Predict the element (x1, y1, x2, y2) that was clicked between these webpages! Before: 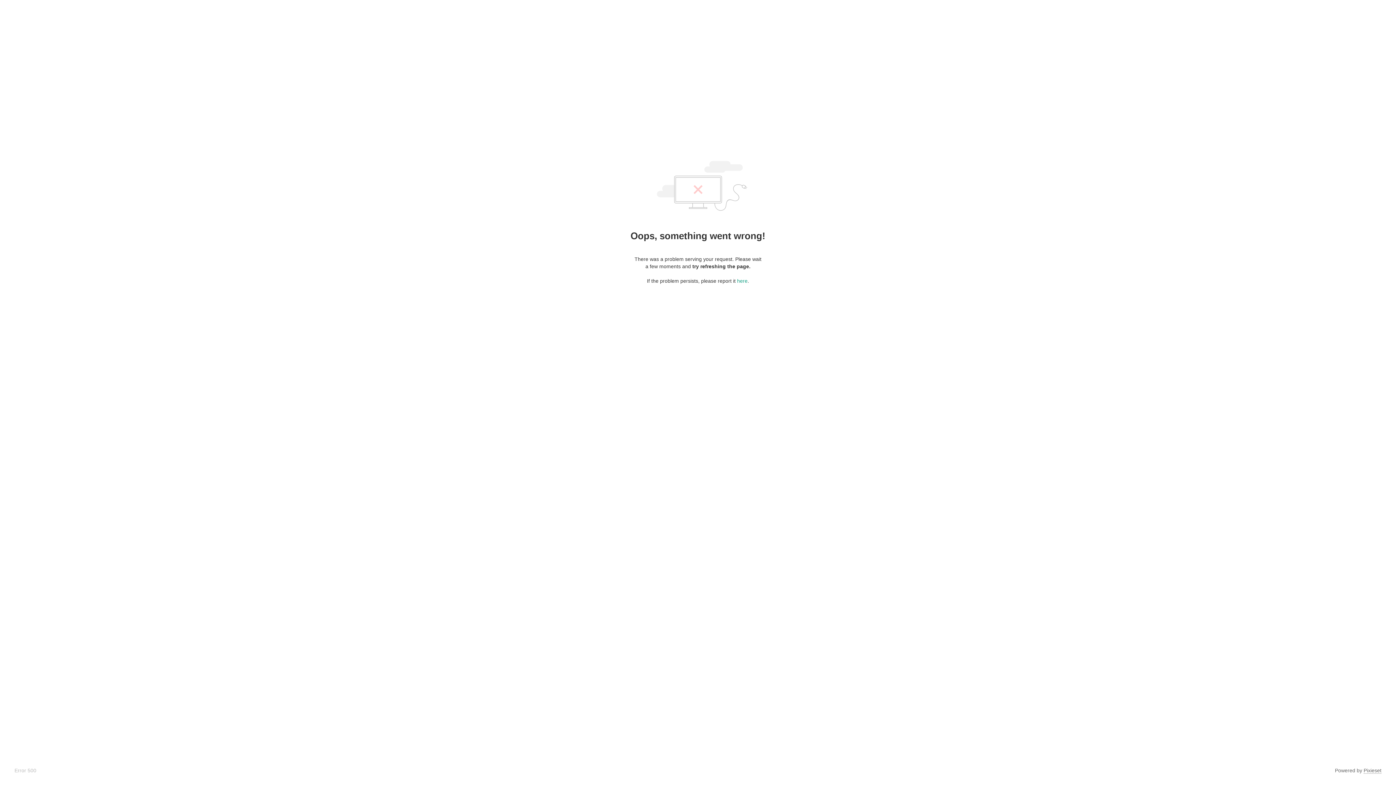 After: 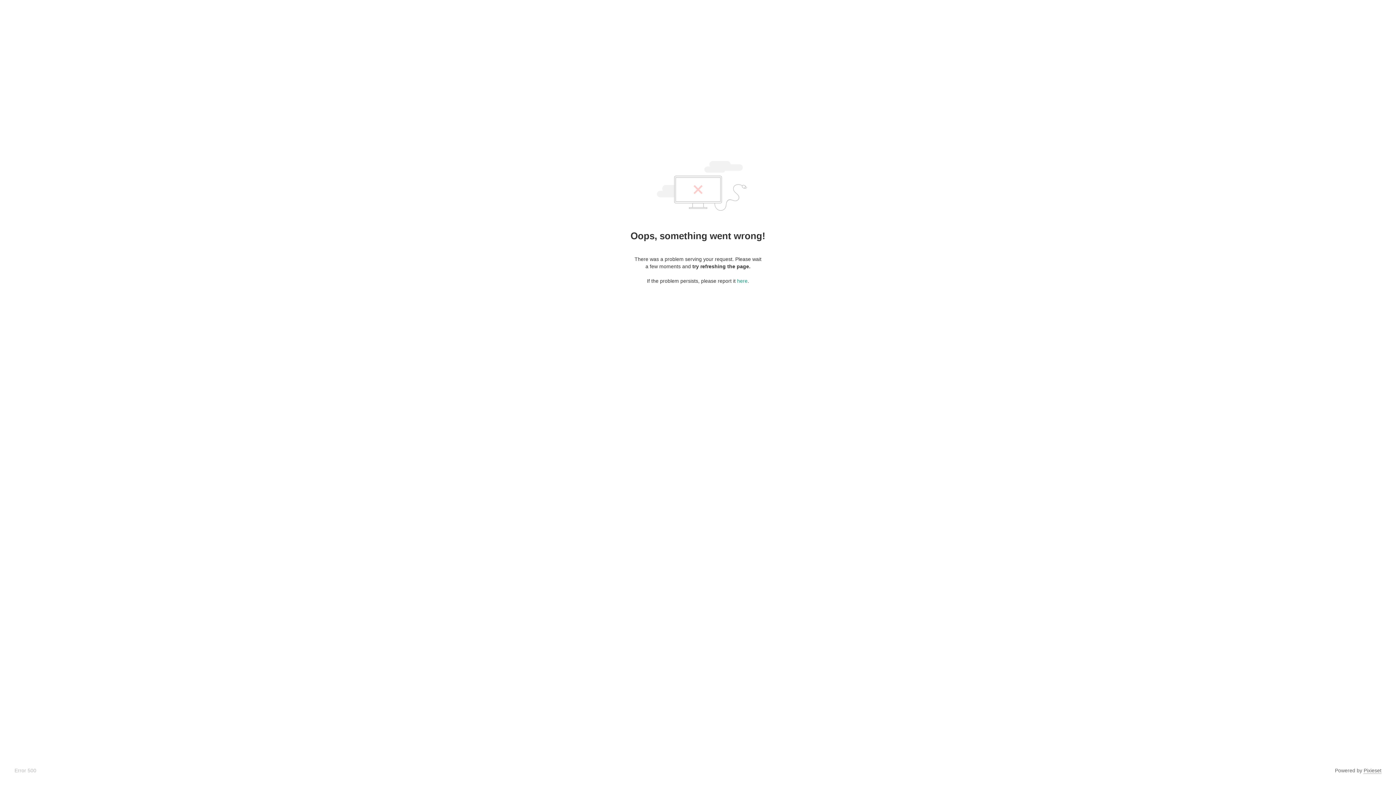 Action: label: Pixieset bbox: (1364, 768, 1381, 774)